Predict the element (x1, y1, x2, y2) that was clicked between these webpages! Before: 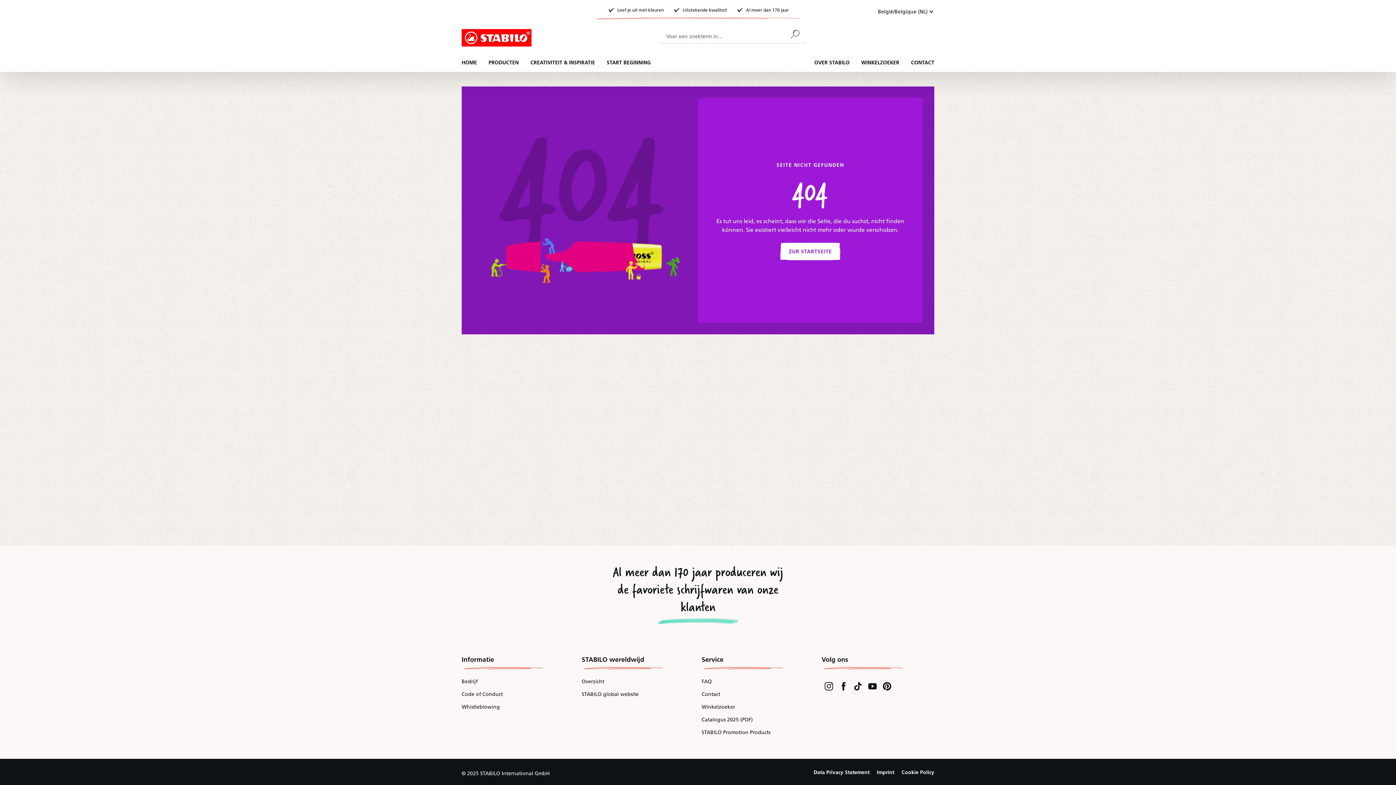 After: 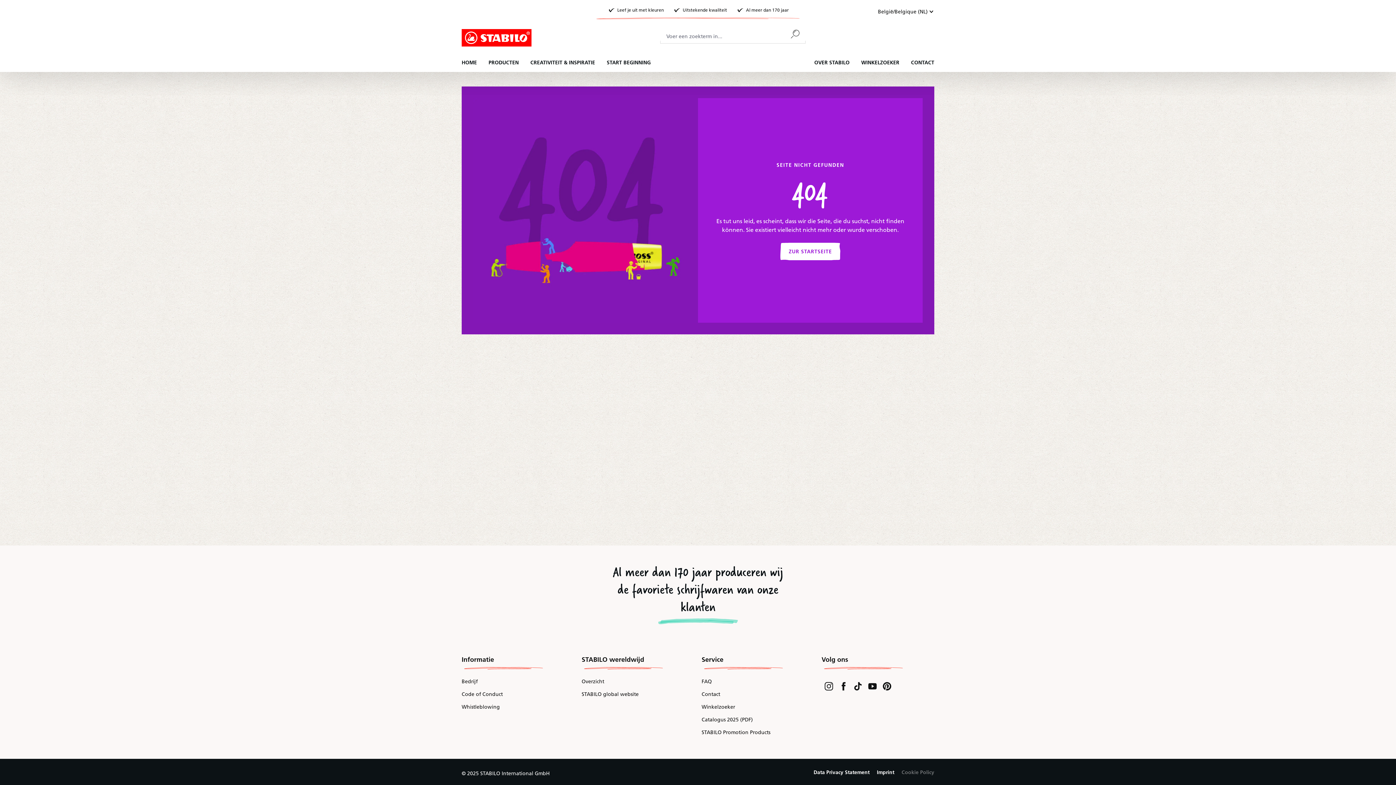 Action: label: Cookie Policy bbox: (901, 768, 934, 776)